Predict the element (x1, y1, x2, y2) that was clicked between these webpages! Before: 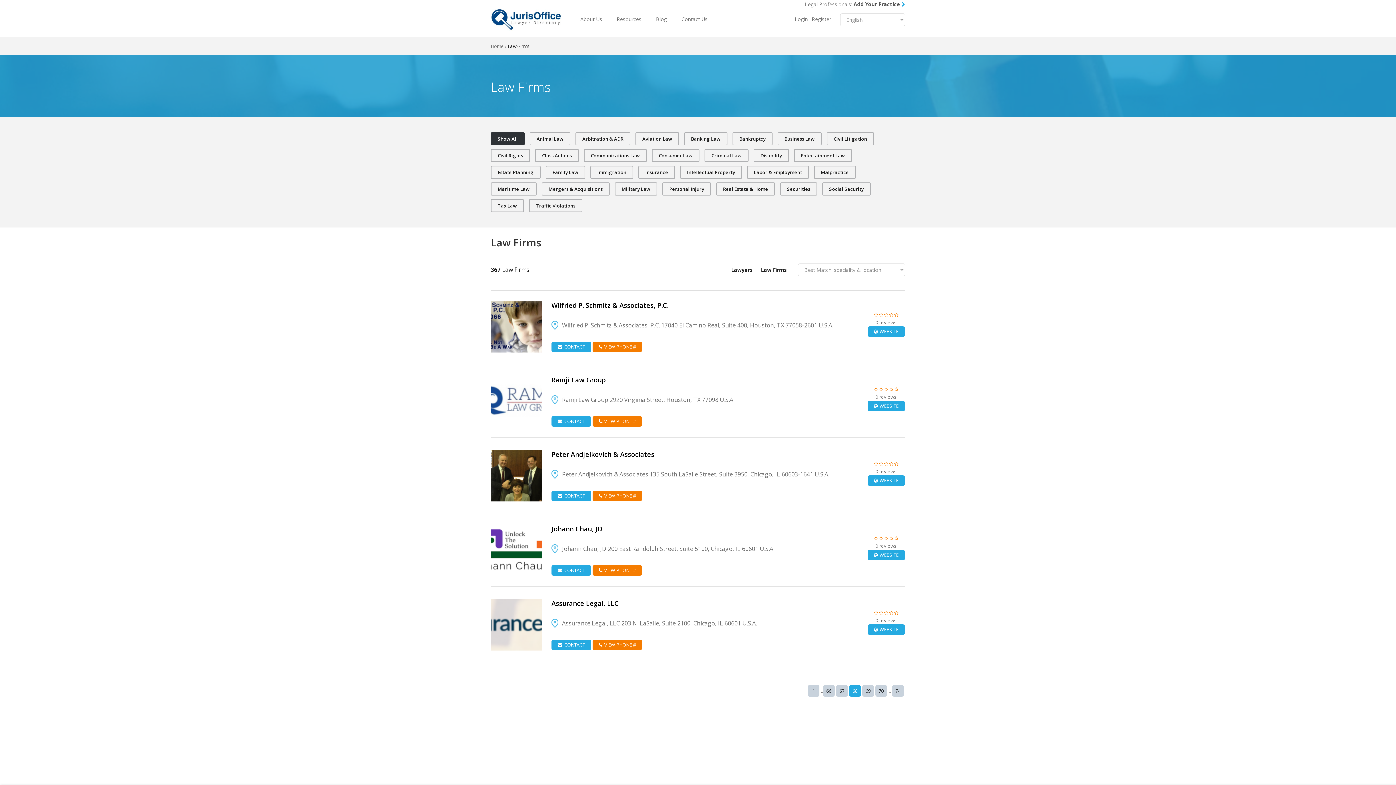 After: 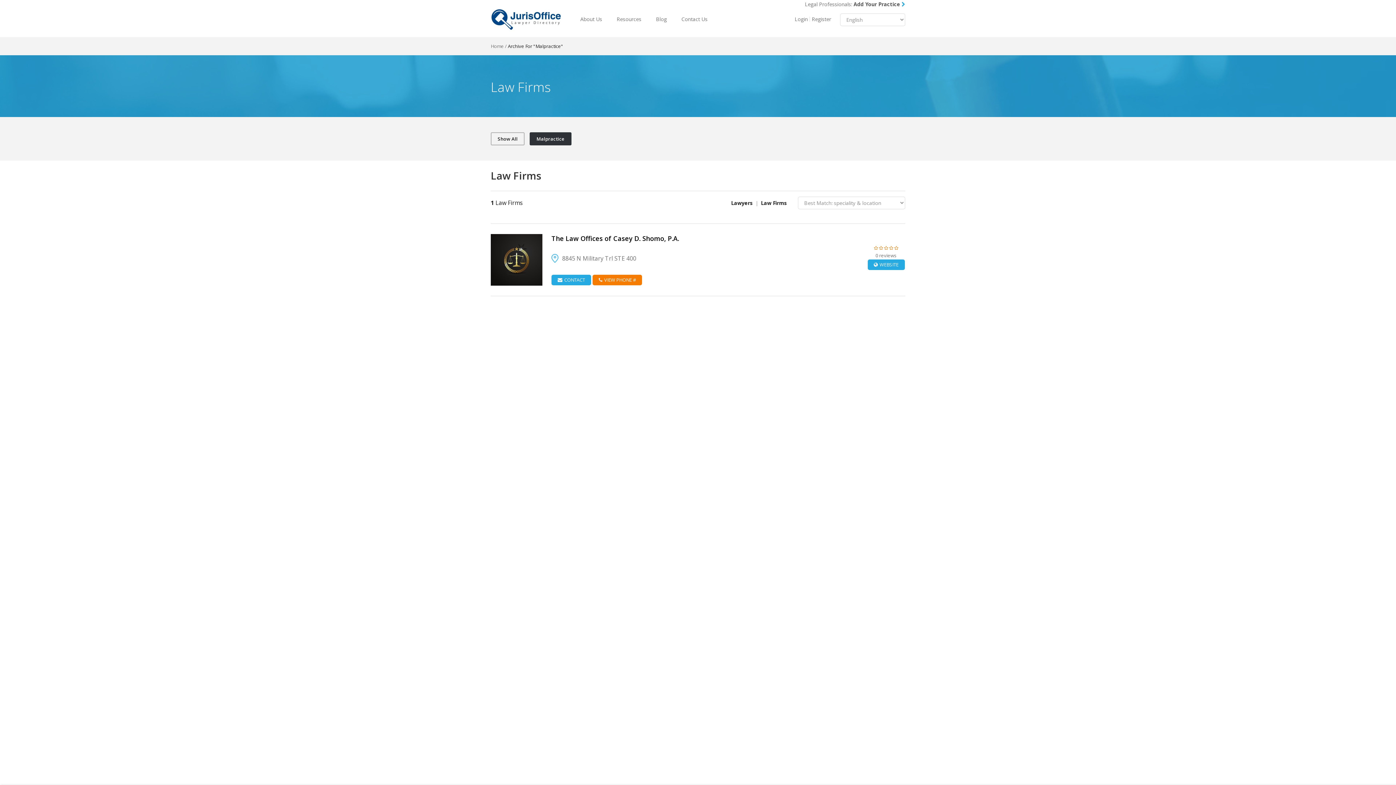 Action: bbox: (821, 169, 849, 175) label: Malpractice